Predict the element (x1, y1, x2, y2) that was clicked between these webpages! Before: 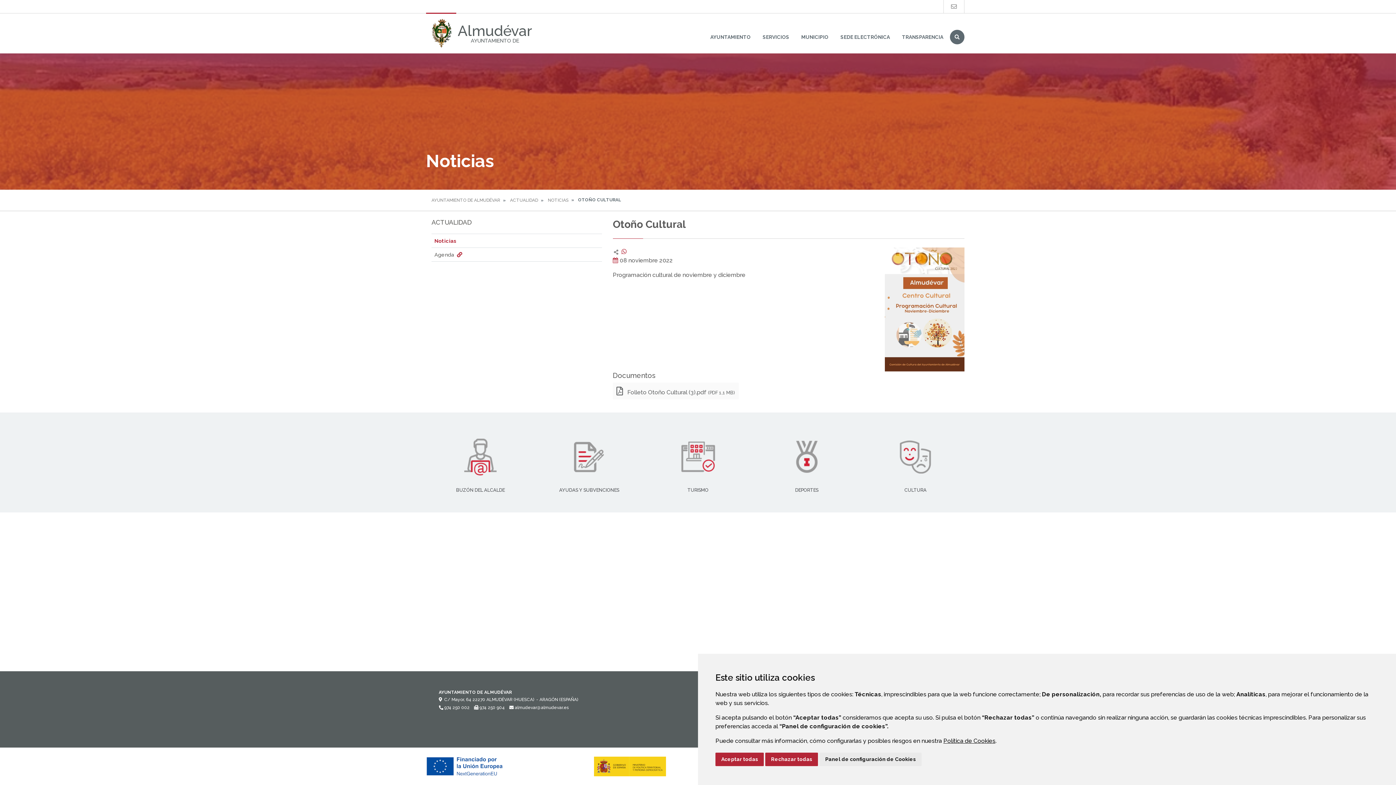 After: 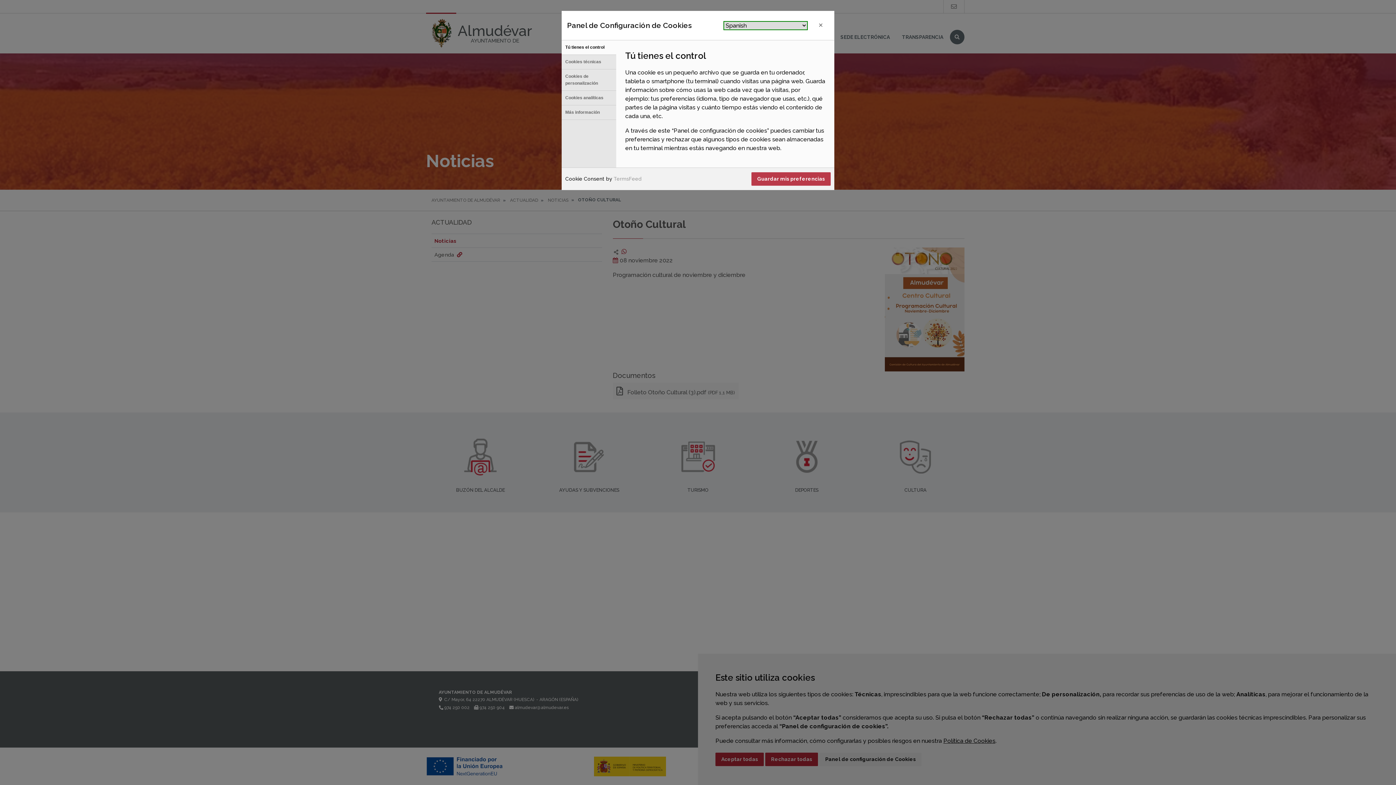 Action: bbox: (819, 753, 921, 766) label: Panel de configuración de Cookies